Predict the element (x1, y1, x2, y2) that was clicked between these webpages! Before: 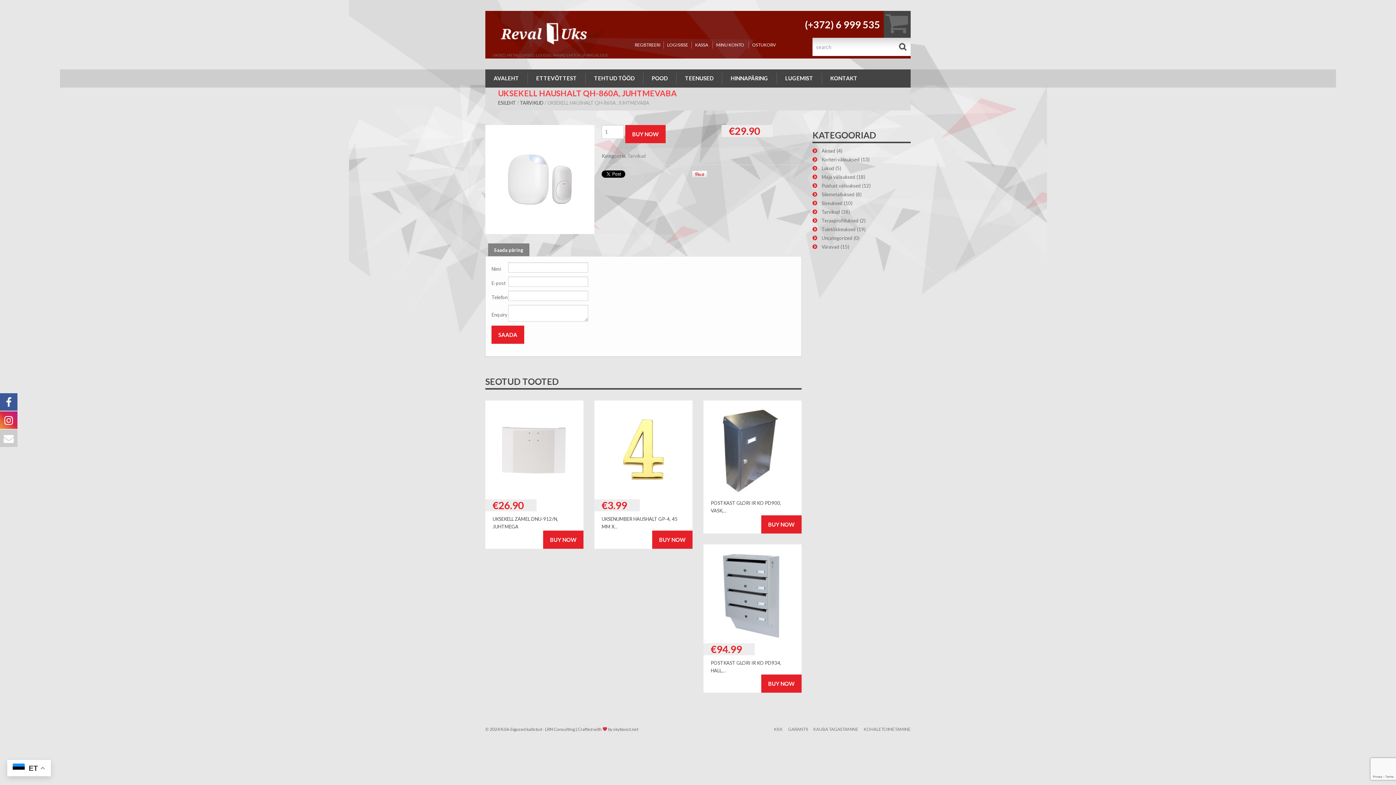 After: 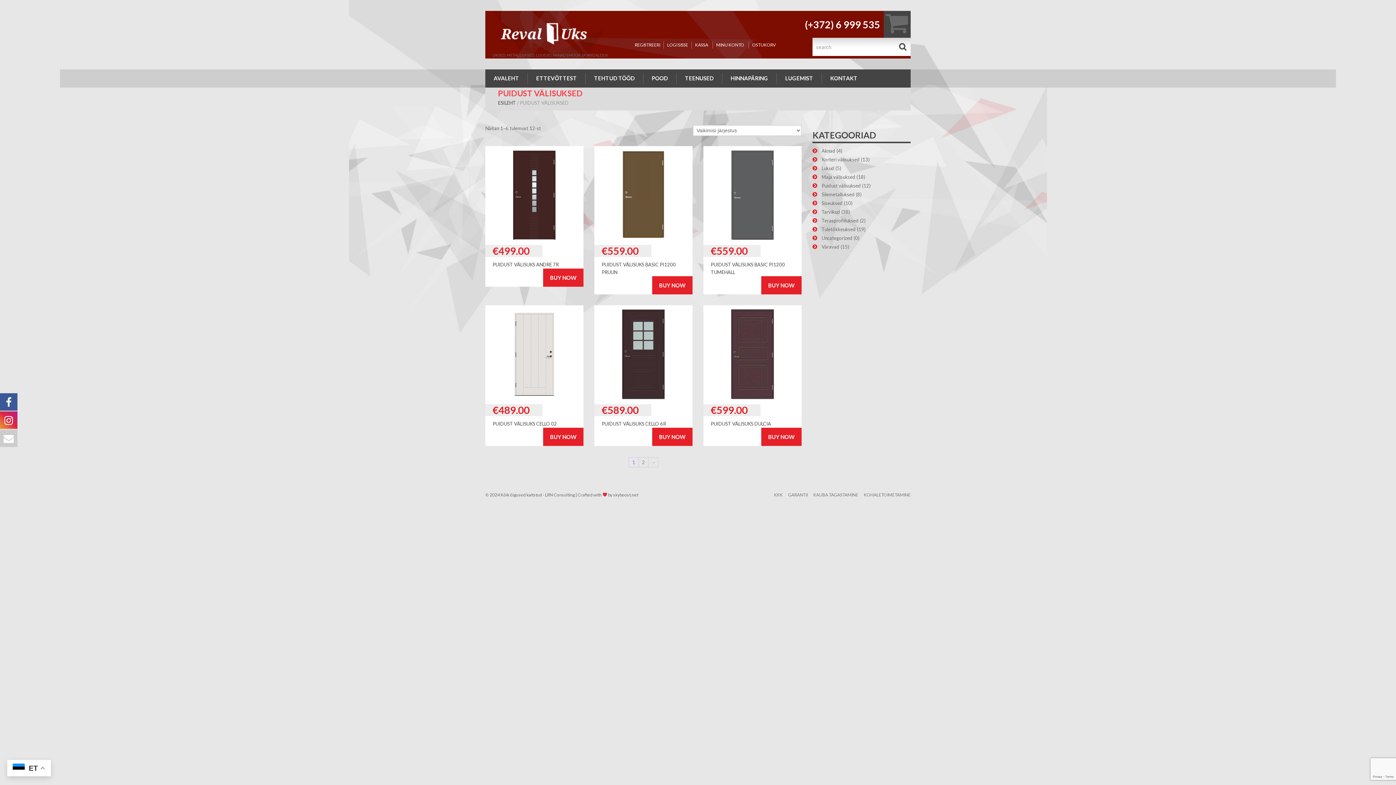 Action: bbox: (812, 182, 861, 189) label: Puidust välisuksed